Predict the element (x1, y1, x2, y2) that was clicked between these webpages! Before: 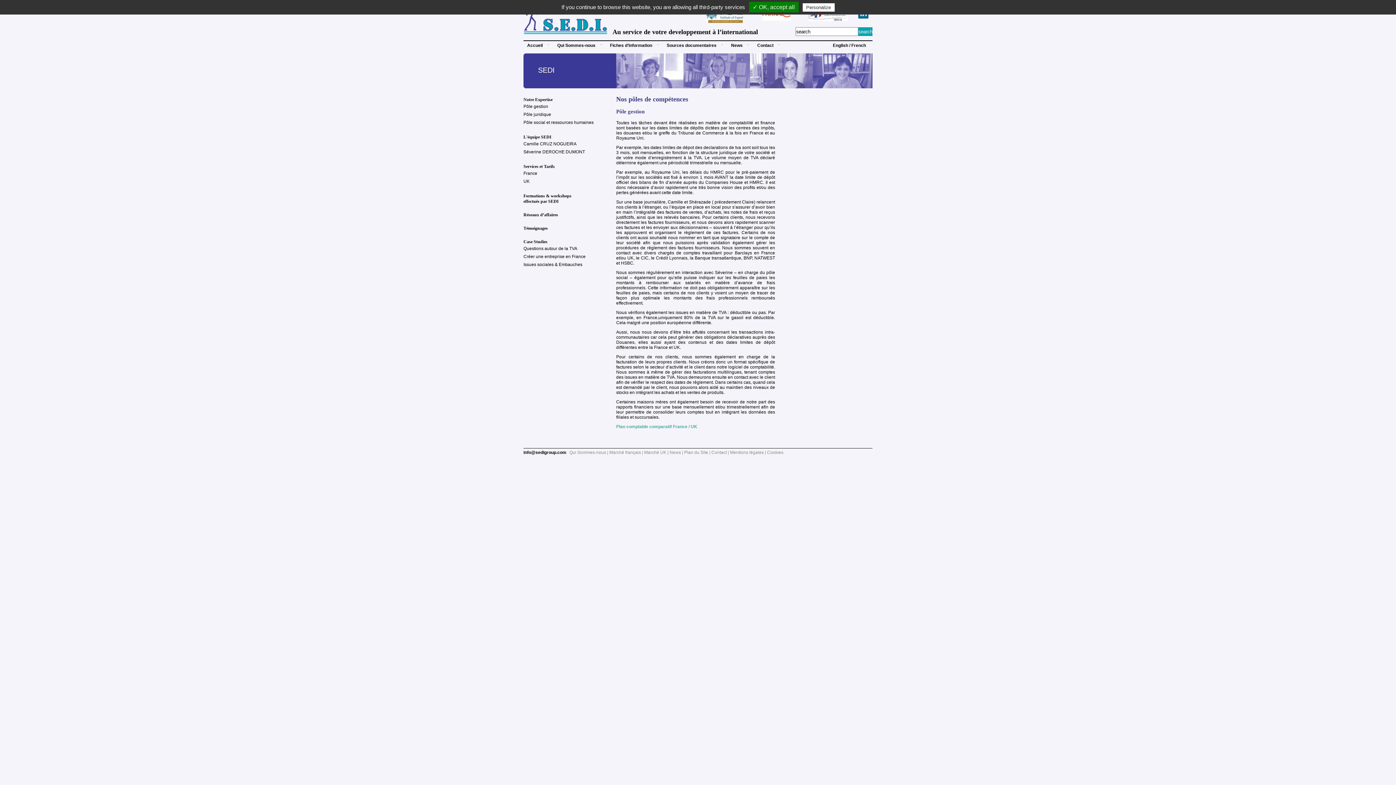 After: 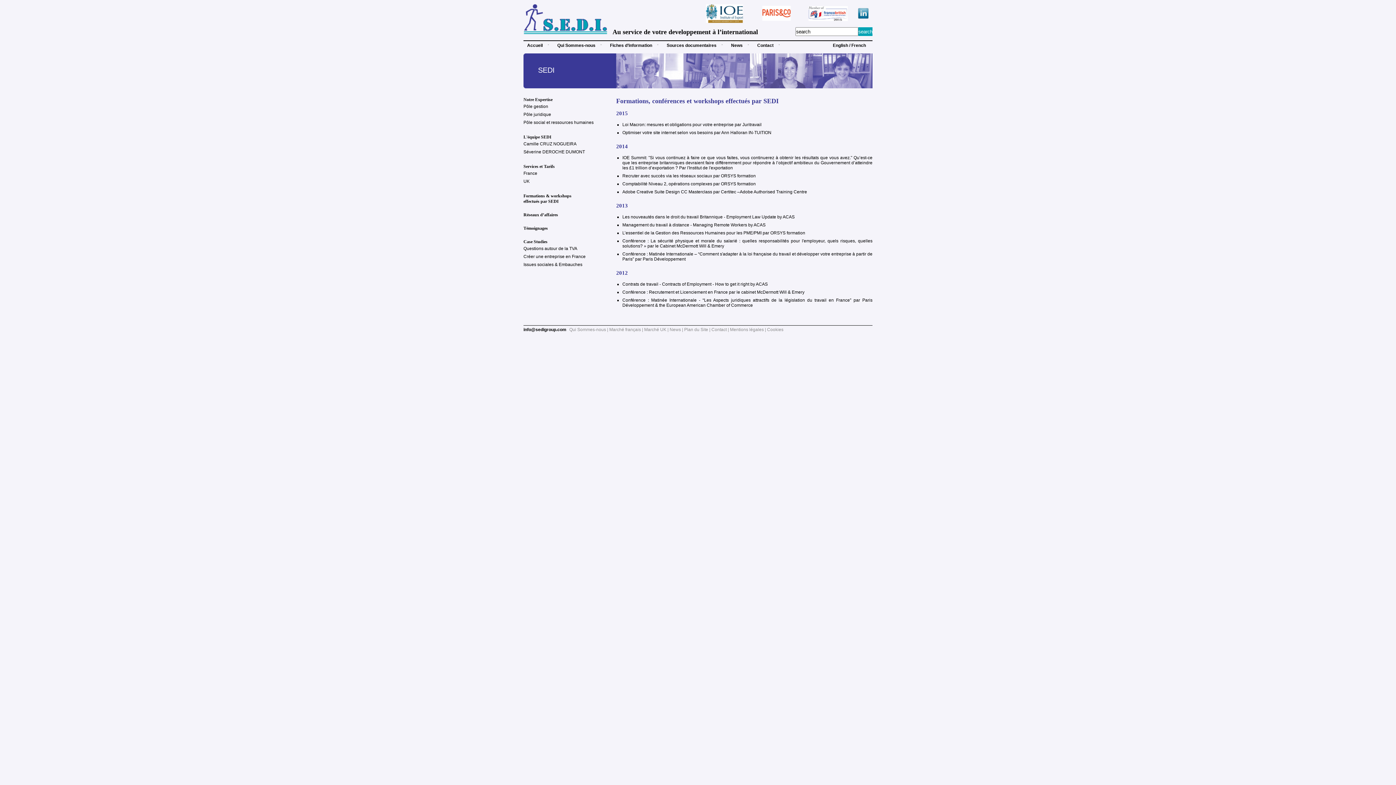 Action: bbox: (523, 193, 571, 206) label: Formations & workshops
effectués par SEDI